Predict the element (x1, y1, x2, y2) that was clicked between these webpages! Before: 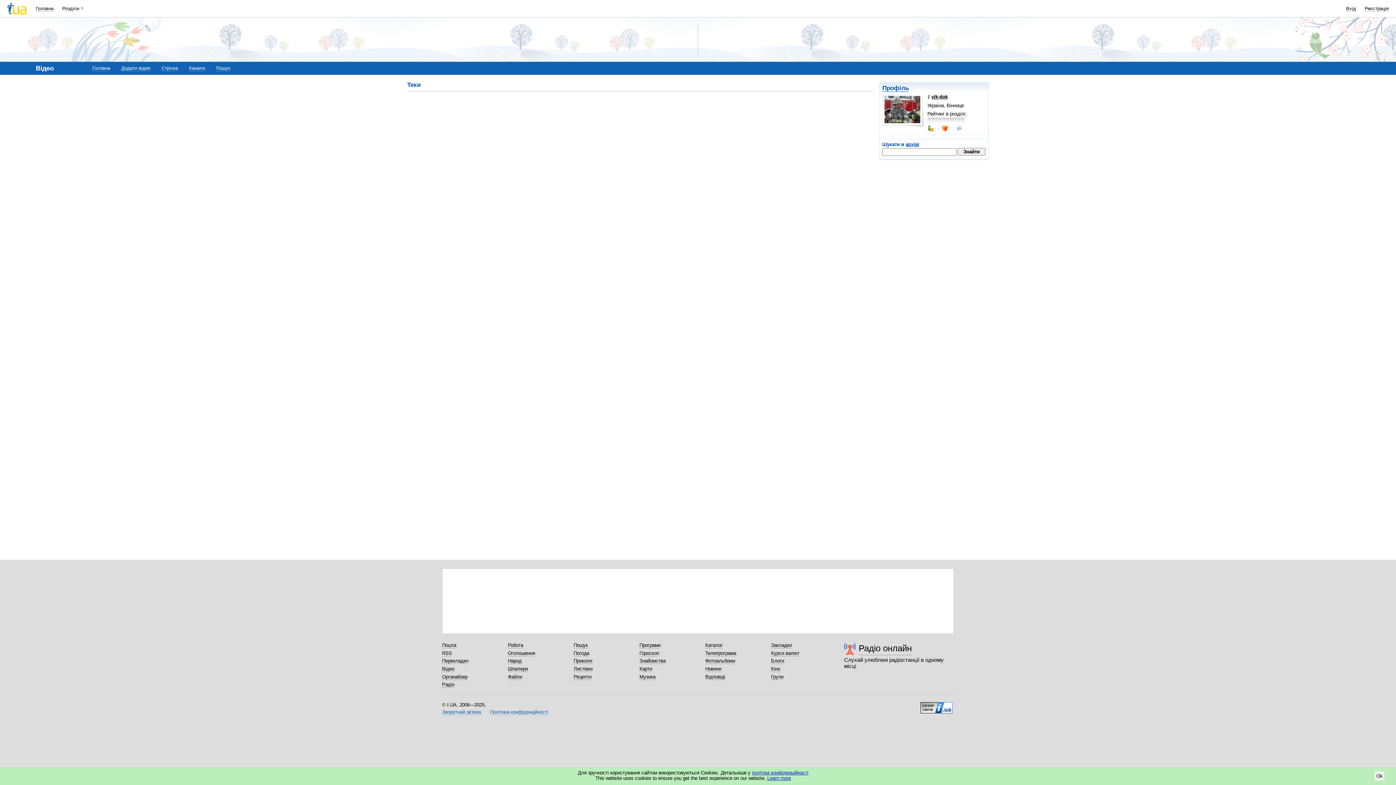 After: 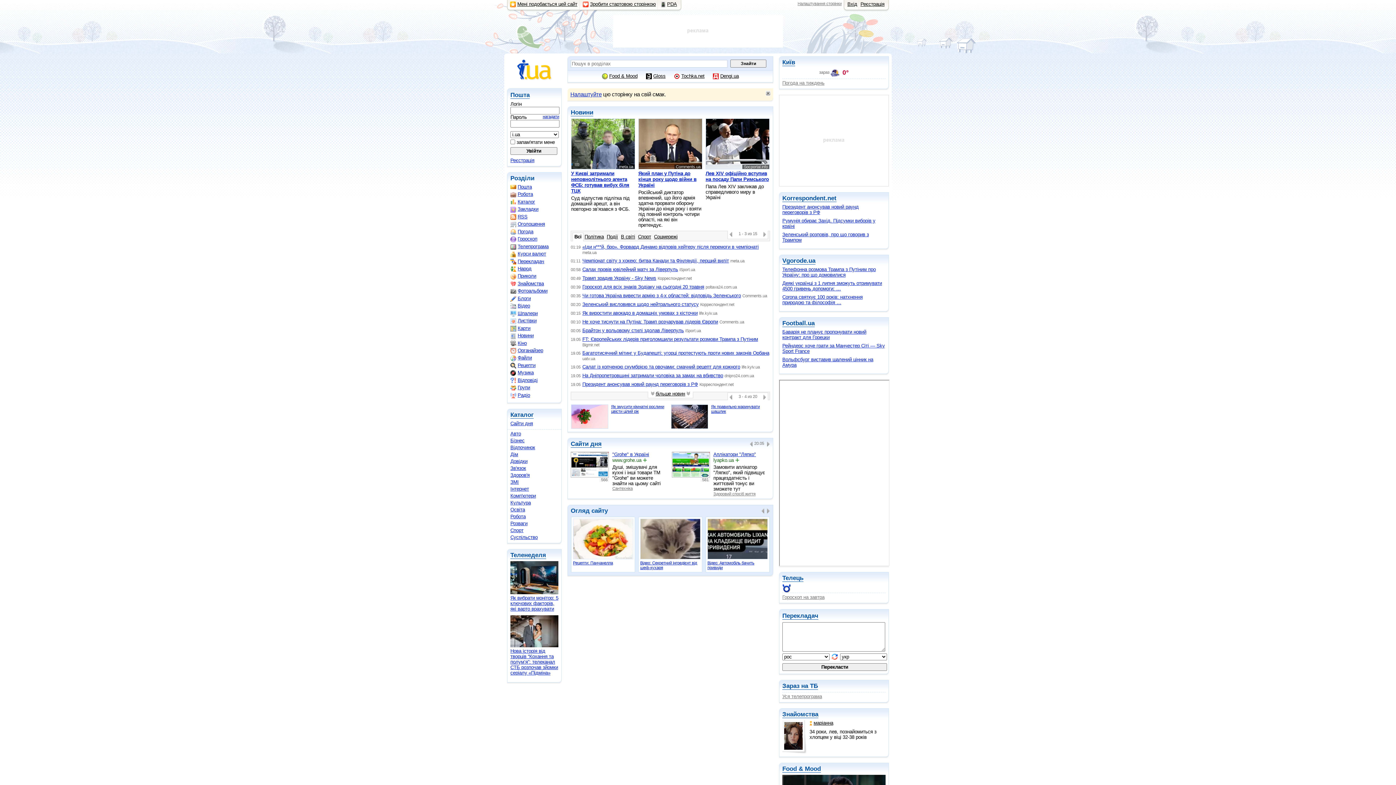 Action: bbox: (7, 2, 26, 14)